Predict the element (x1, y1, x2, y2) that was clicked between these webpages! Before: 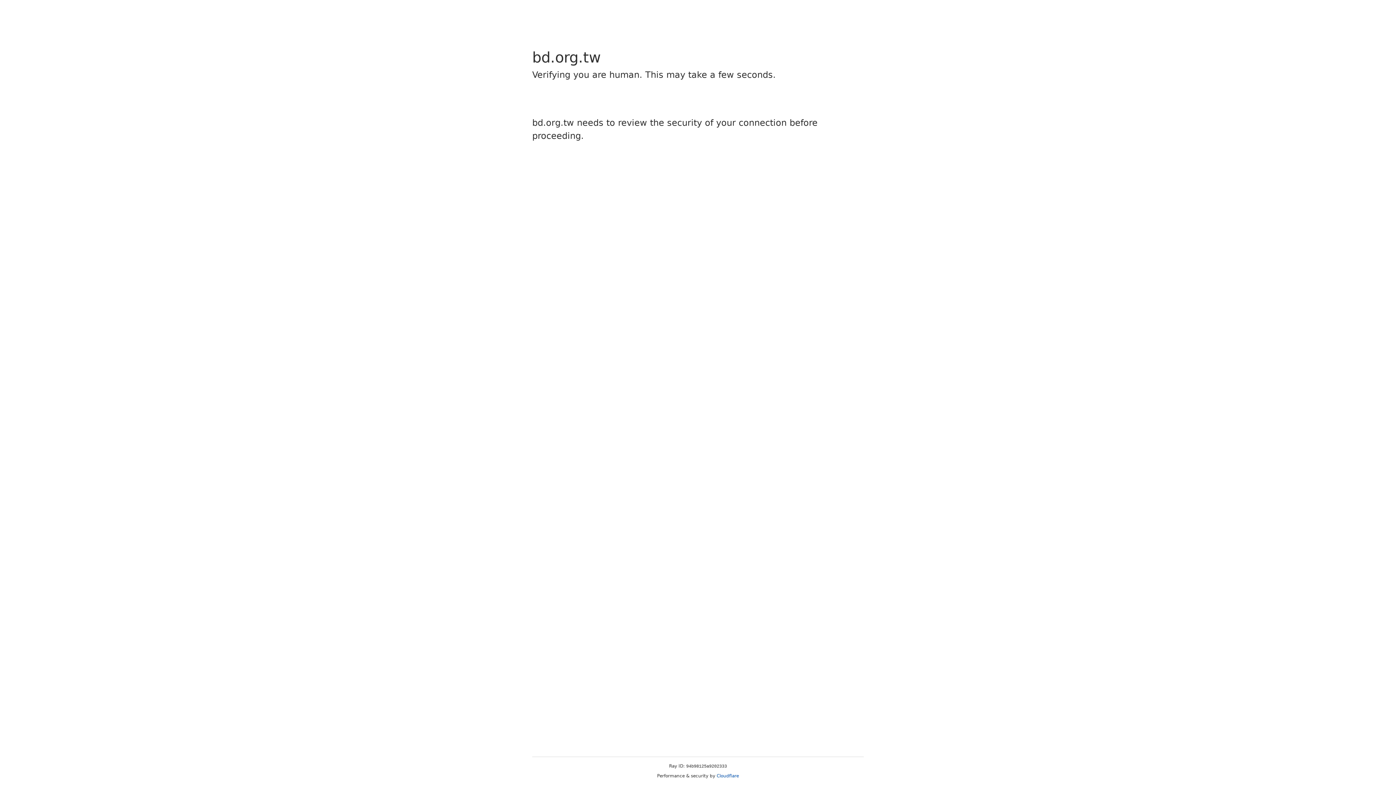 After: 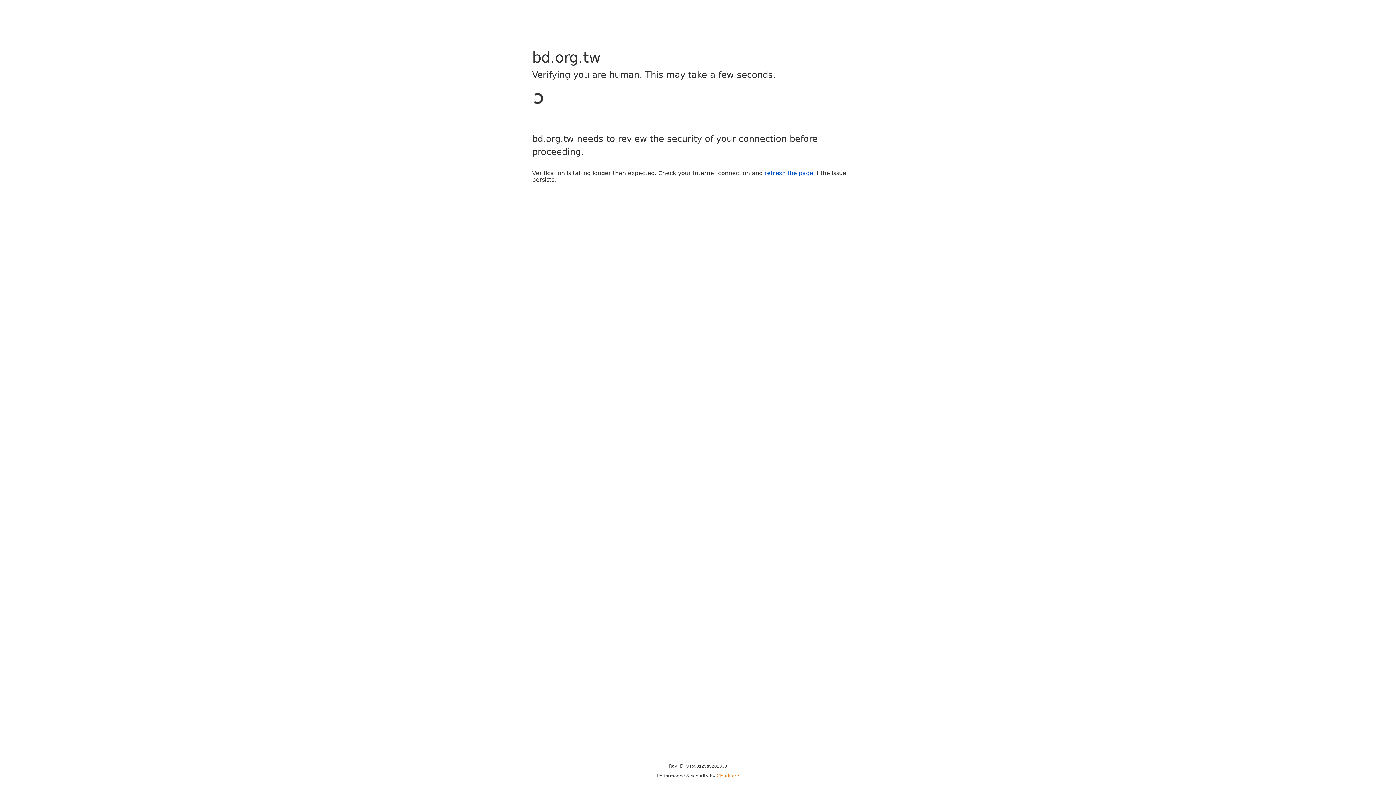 Action: bbox: (716, 773, 739, 778) label: Cloudflare